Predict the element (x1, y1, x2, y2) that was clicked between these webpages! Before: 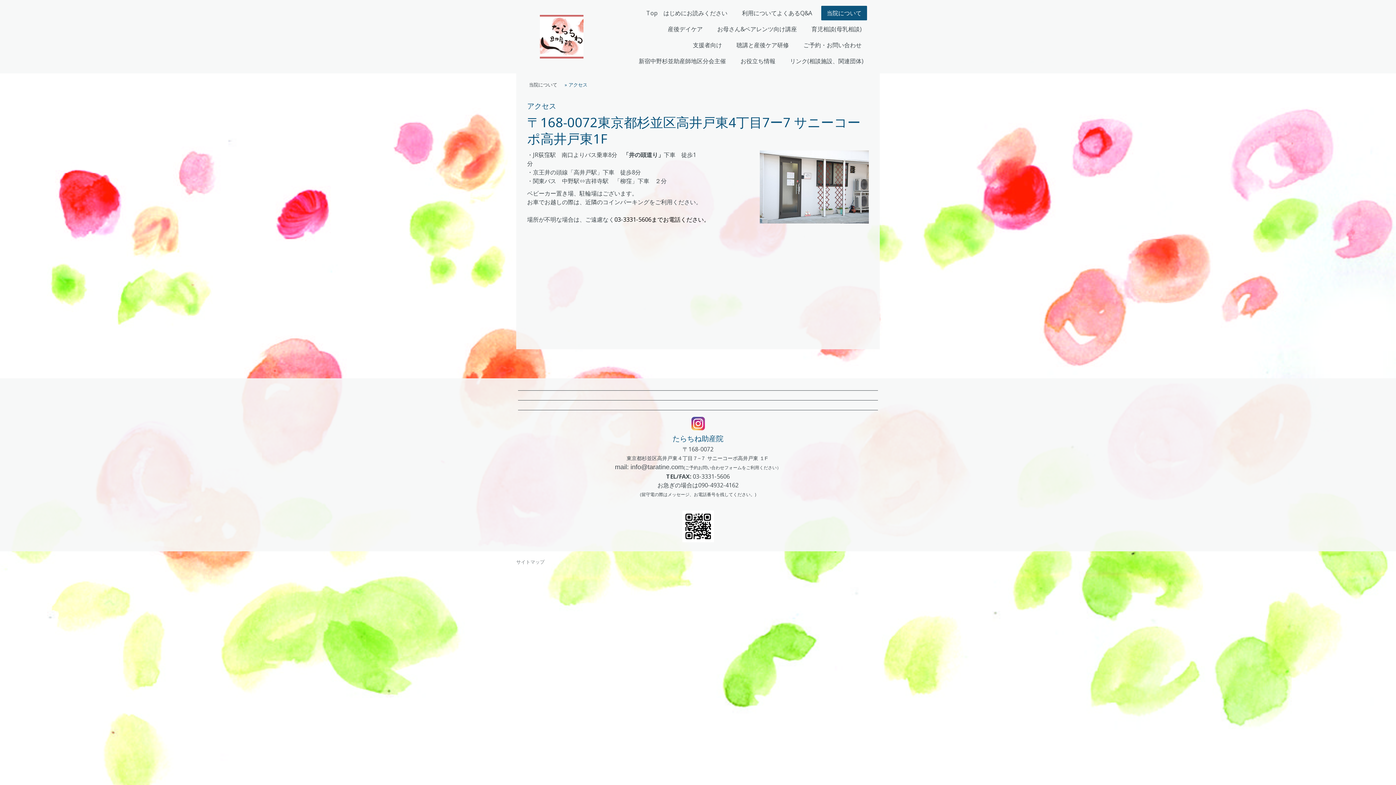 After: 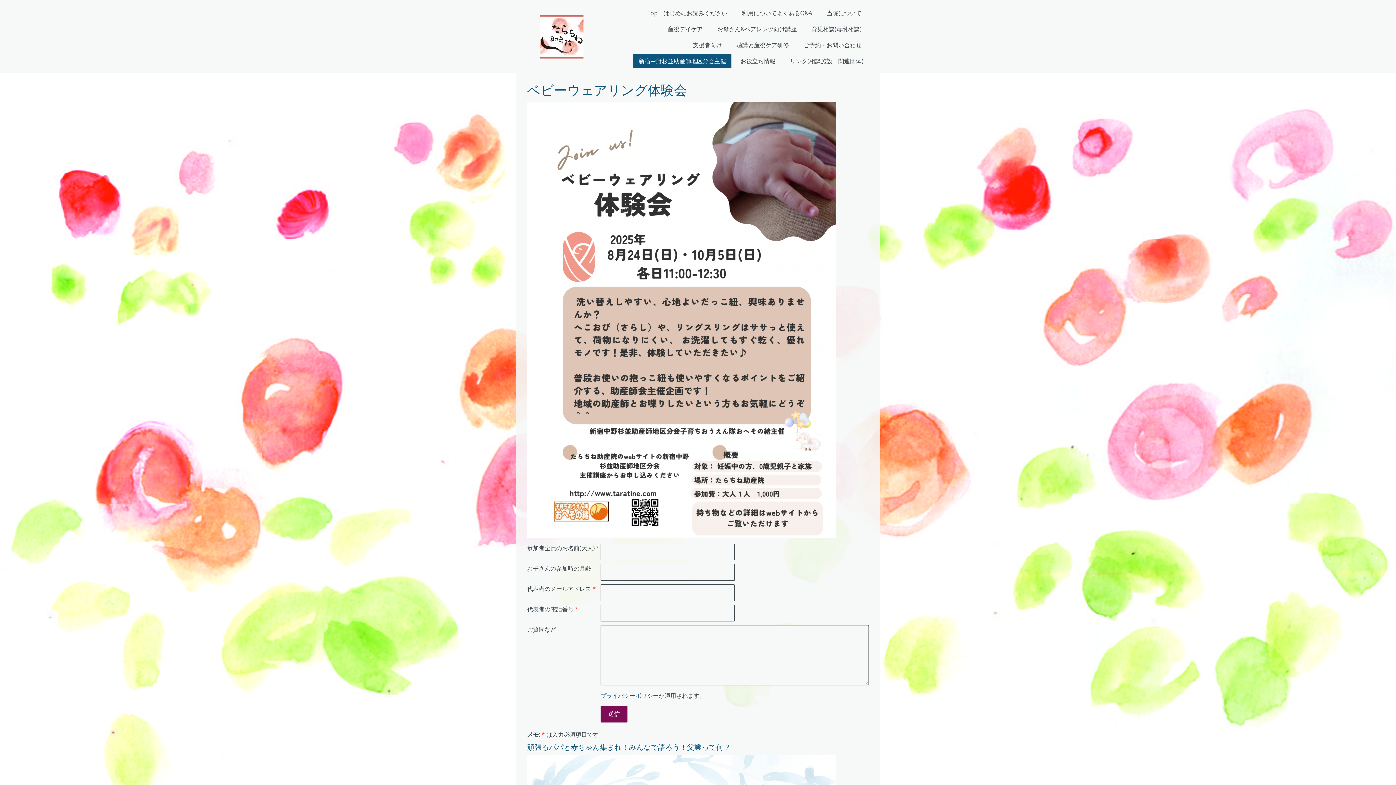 Action: bbox: (633, 53, 731, 68) label: 新宿中野杉並助産師地区分会主催